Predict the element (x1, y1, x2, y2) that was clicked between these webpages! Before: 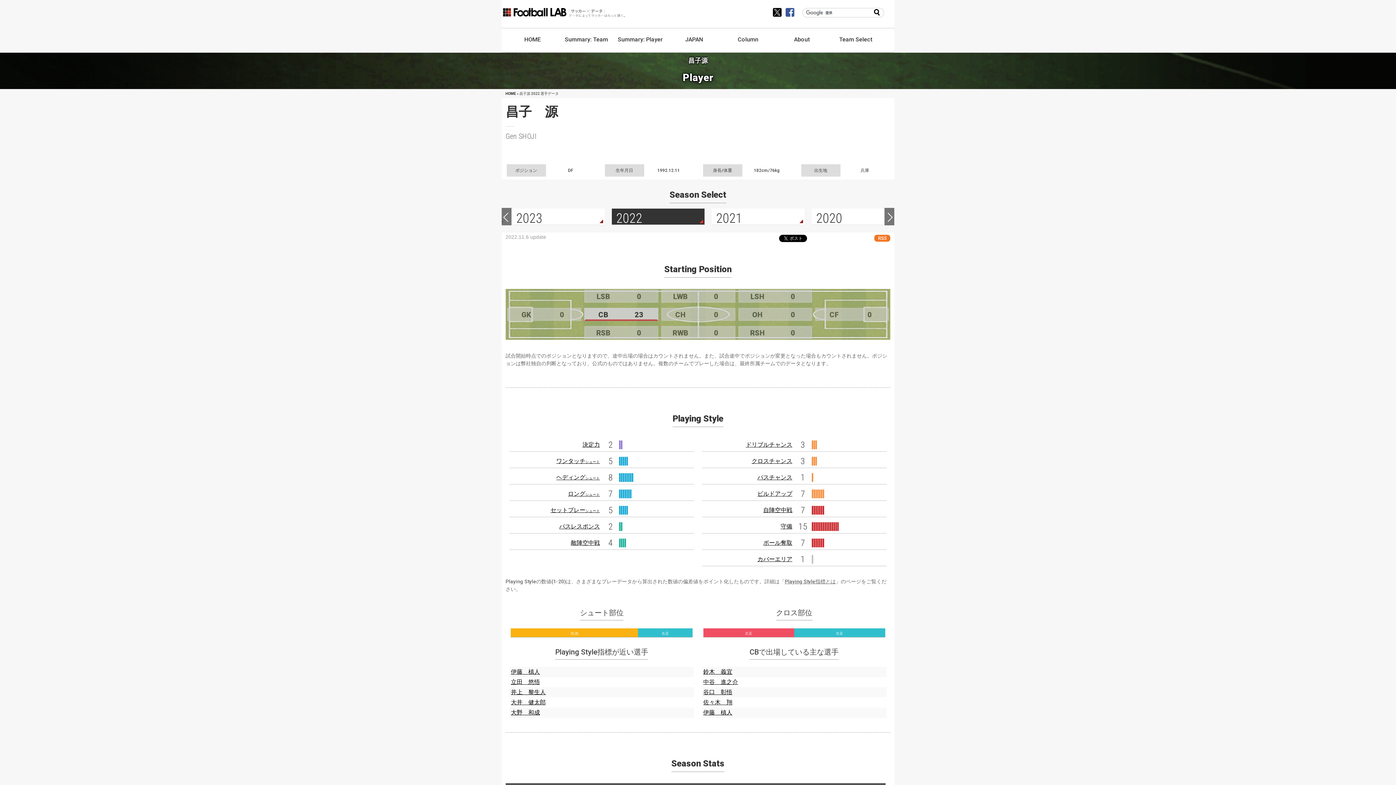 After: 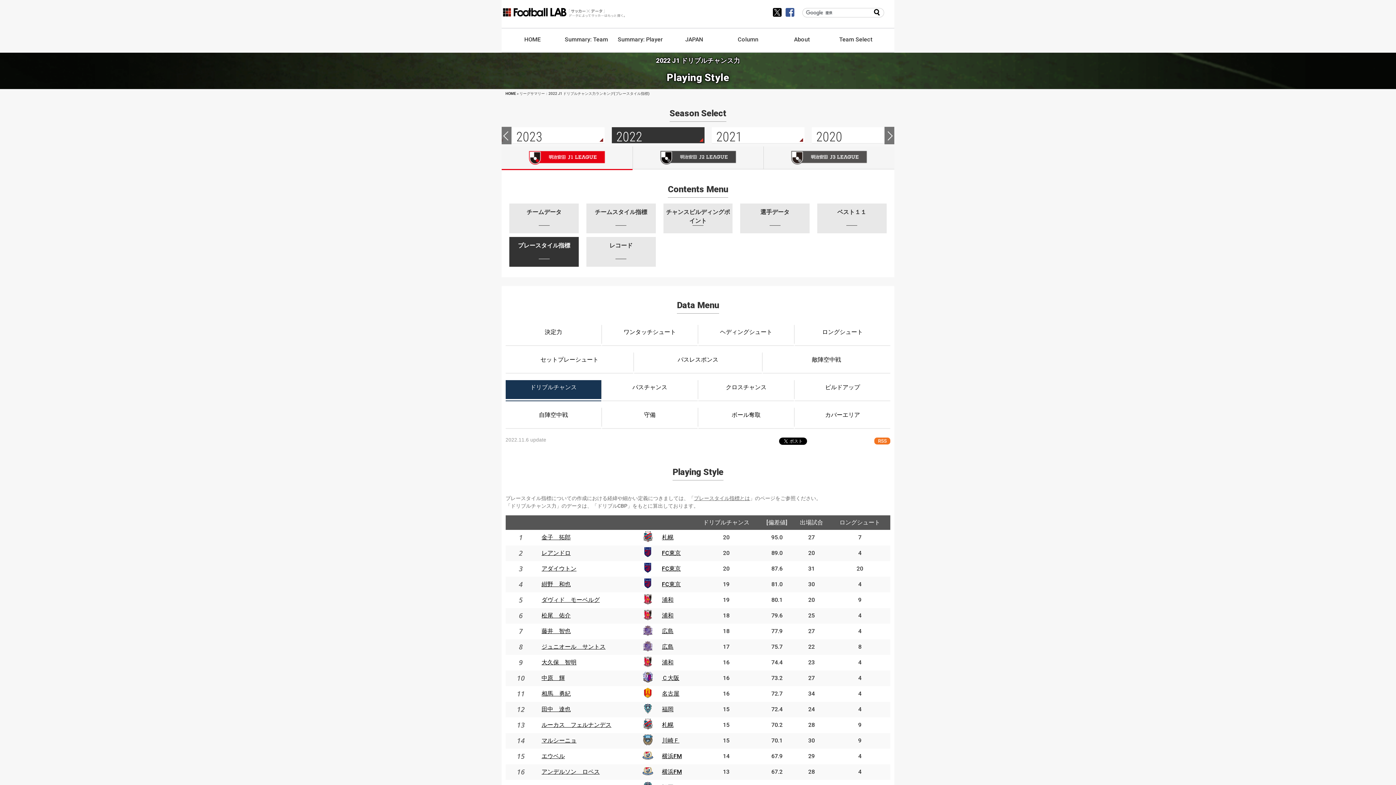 Action: label: ドリブルチャンス bbox: (745, 441, 792, 448)